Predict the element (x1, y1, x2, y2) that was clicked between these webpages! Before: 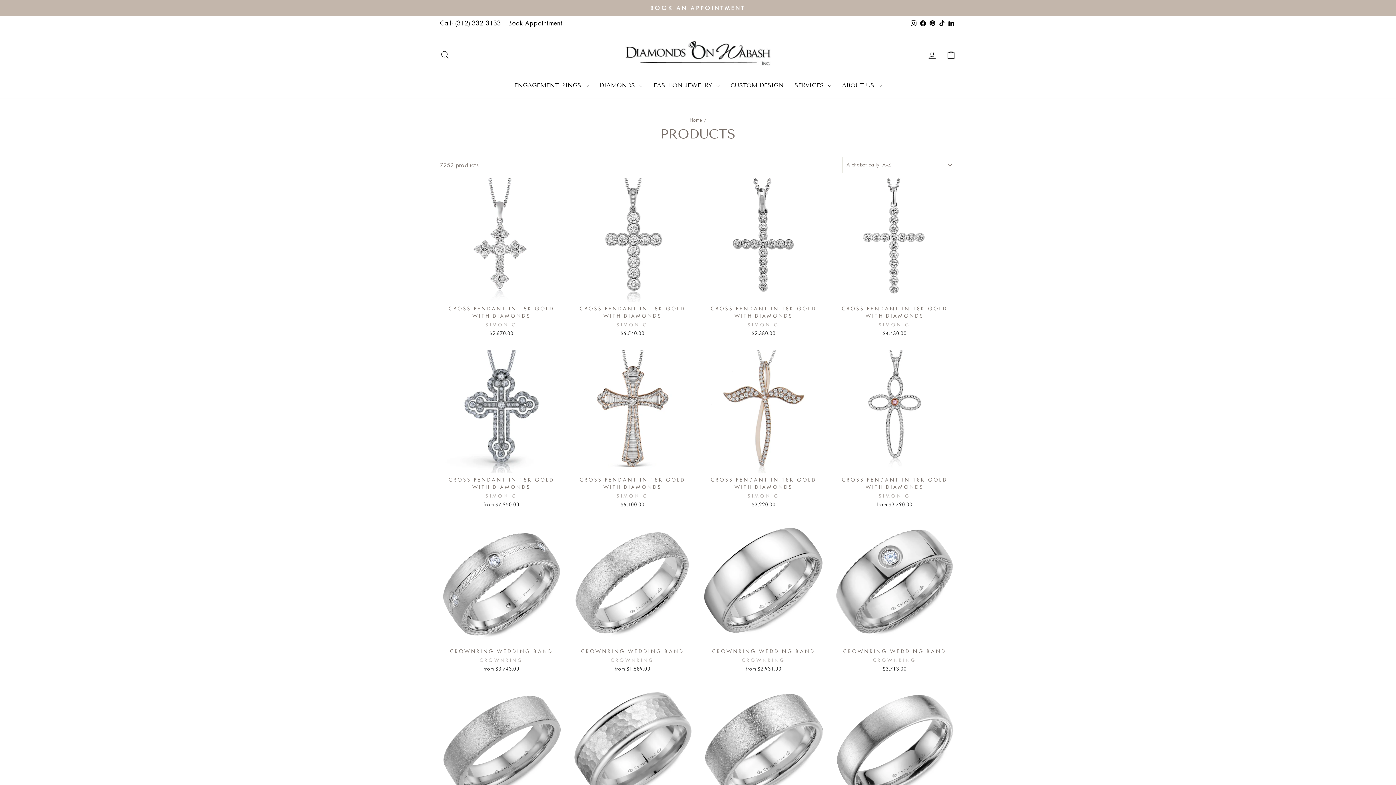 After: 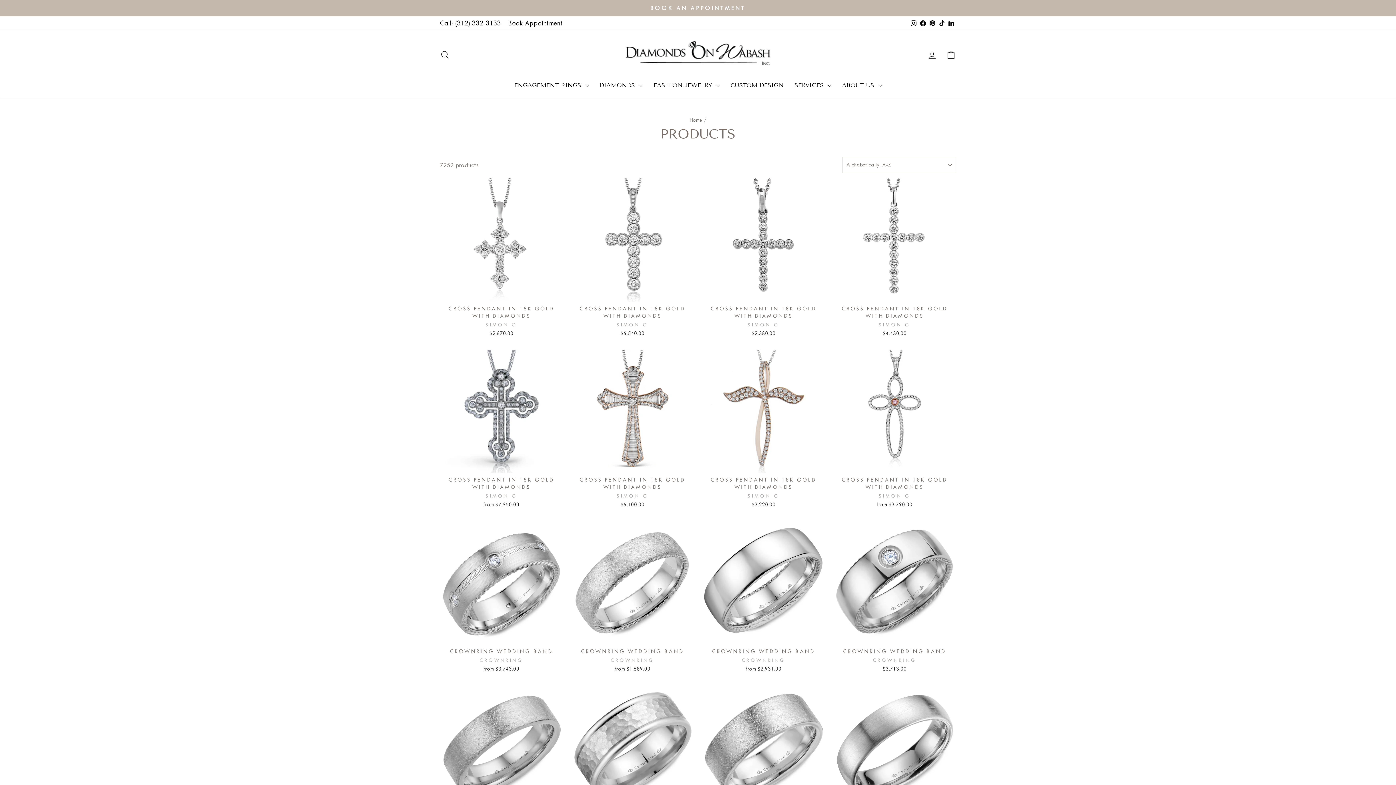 Action: label: LinkedIn bbox: (946, 16, 956, 30)